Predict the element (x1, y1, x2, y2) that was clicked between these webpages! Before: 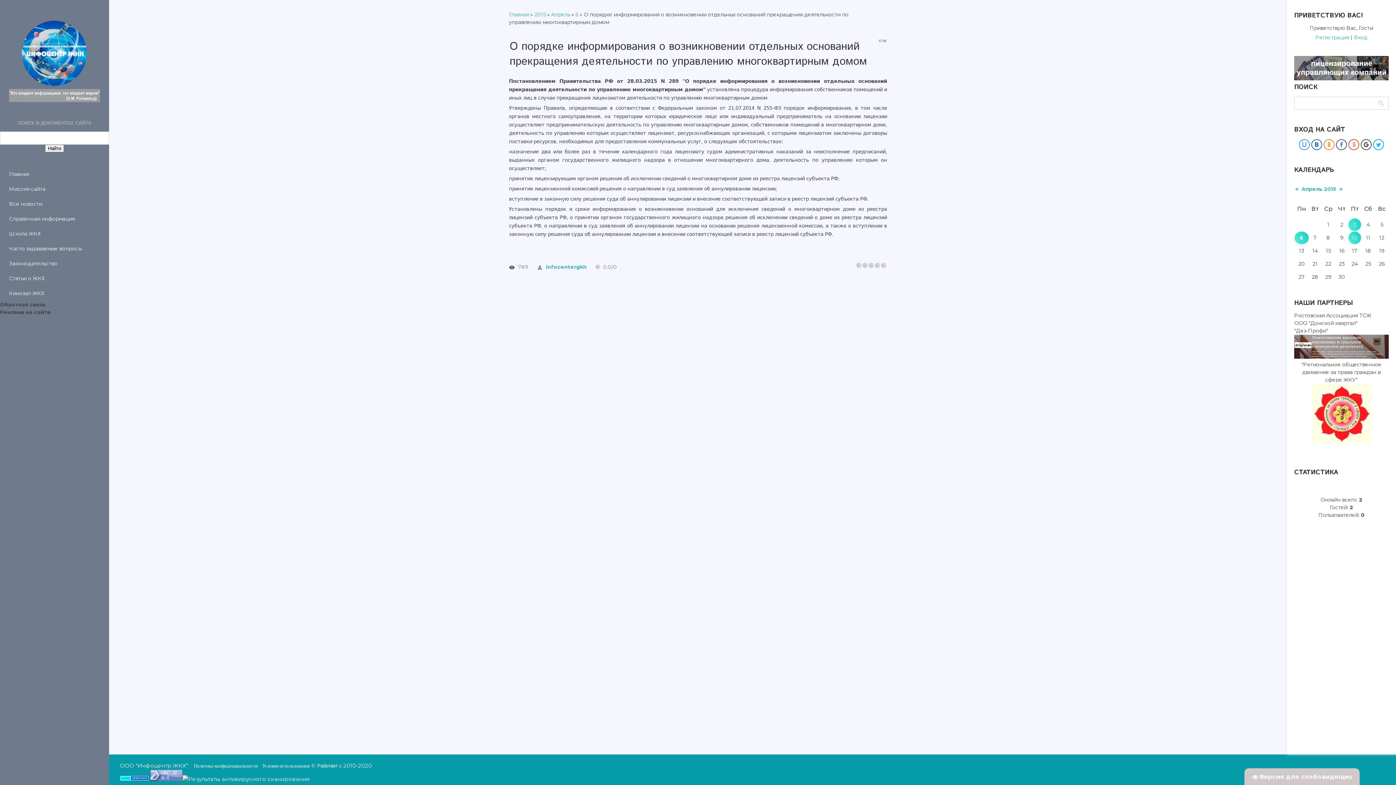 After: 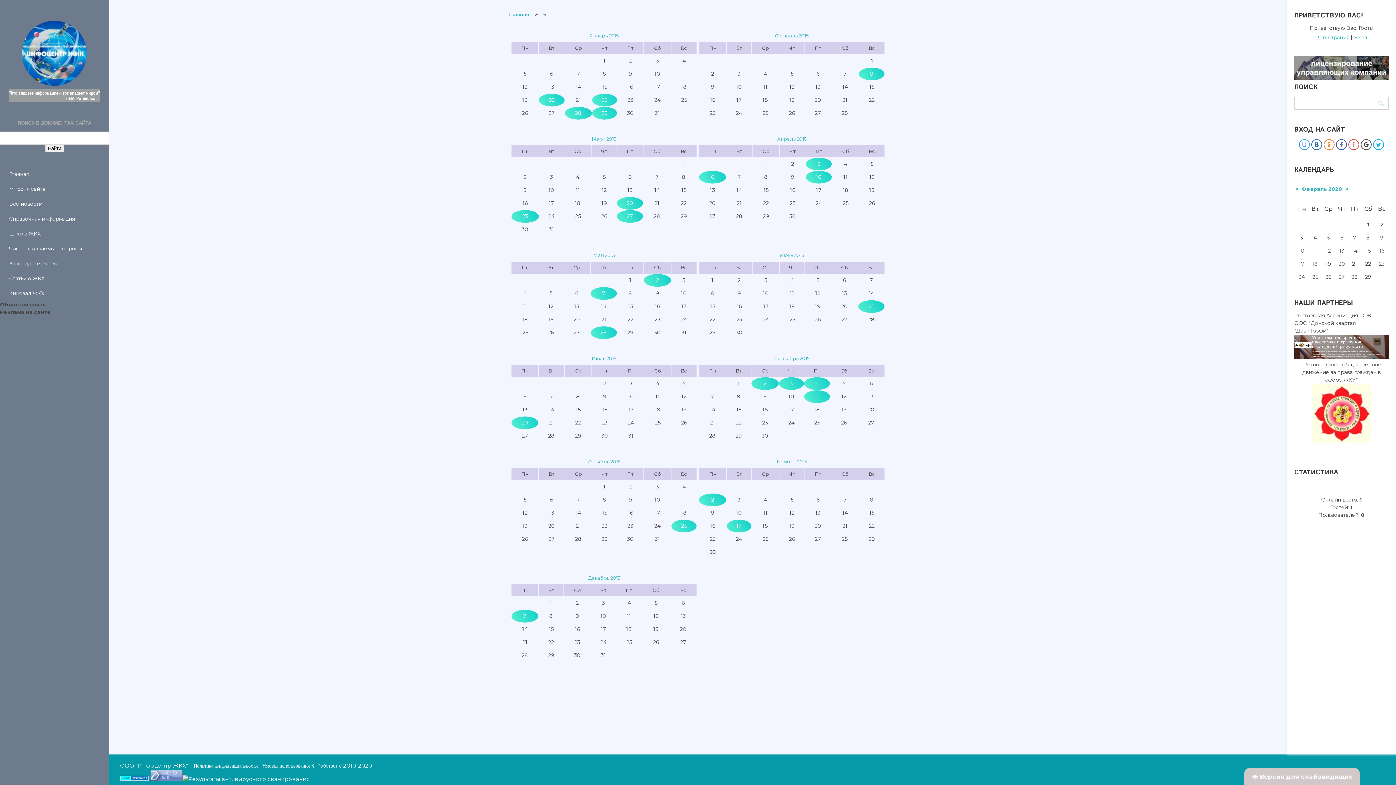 Action: bbox: (534, 11, 545, 17) label: 2015